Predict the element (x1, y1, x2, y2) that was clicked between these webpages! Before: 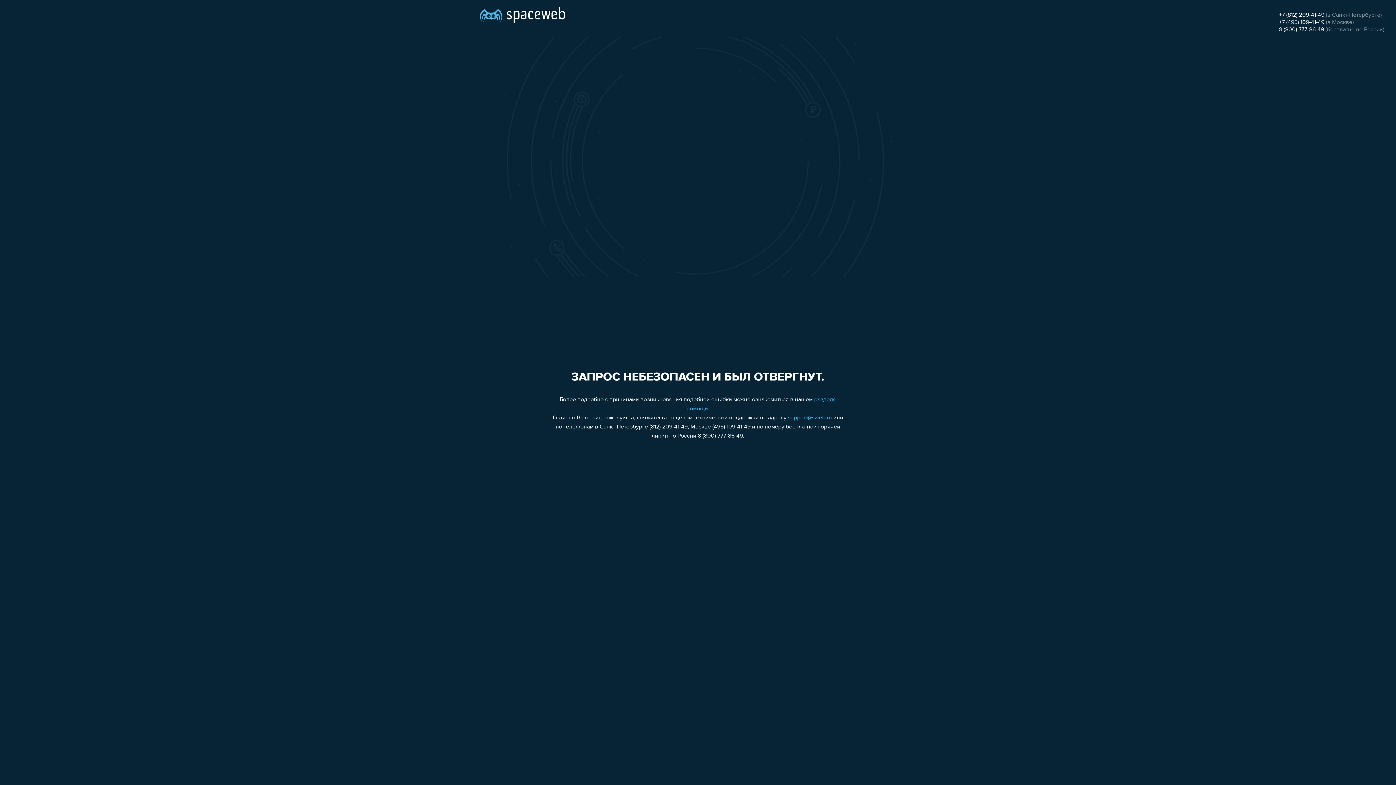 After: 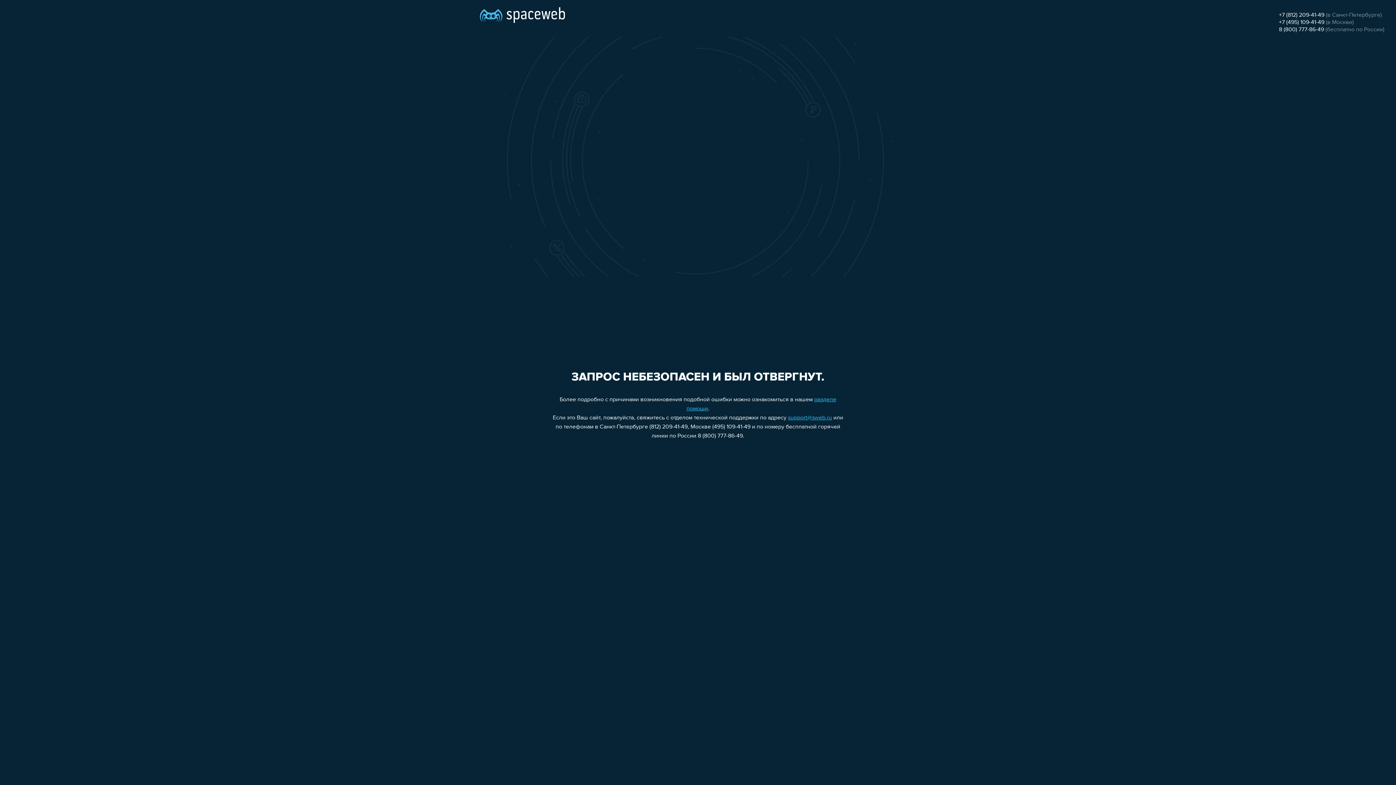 Action: bbox: (1279, 19, 1324, 25) label: +7 (495) 109-41-49